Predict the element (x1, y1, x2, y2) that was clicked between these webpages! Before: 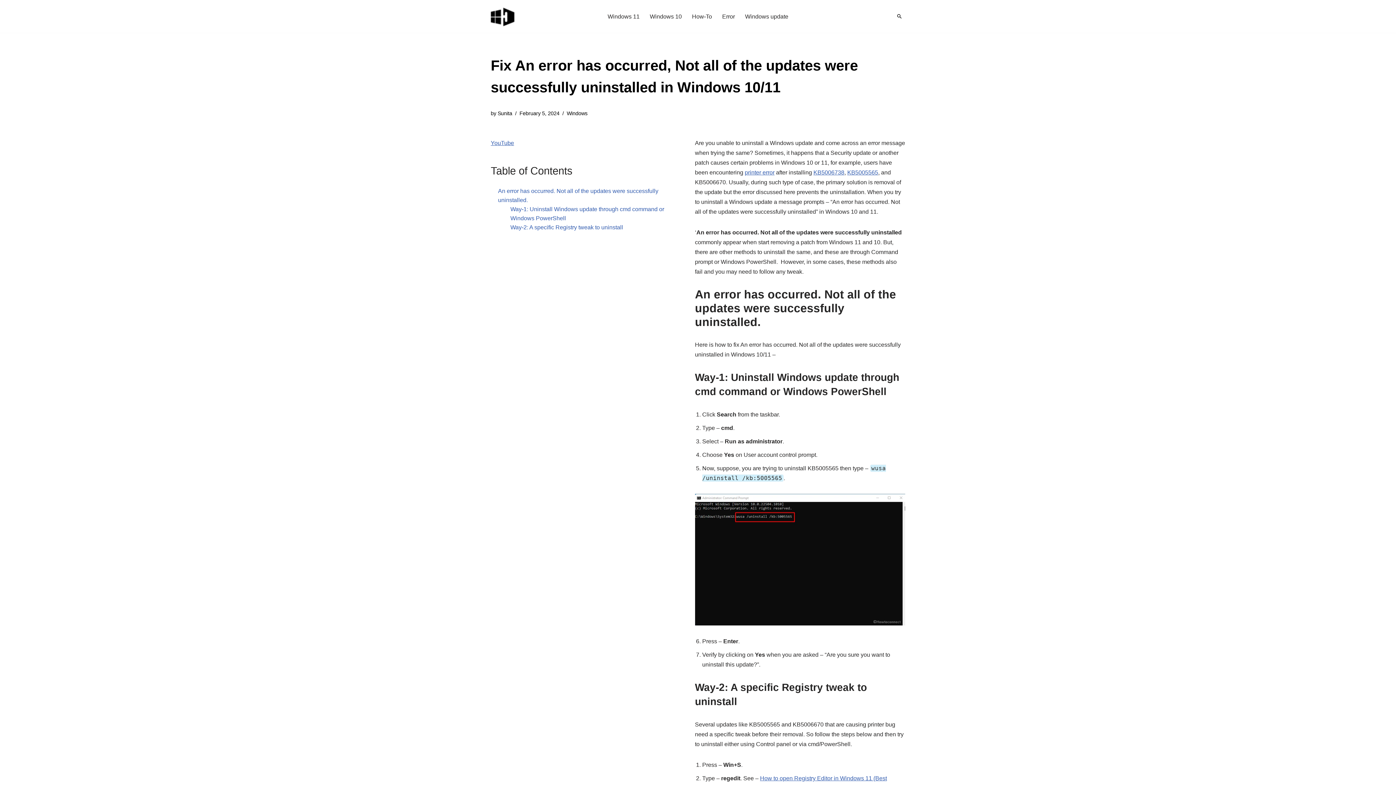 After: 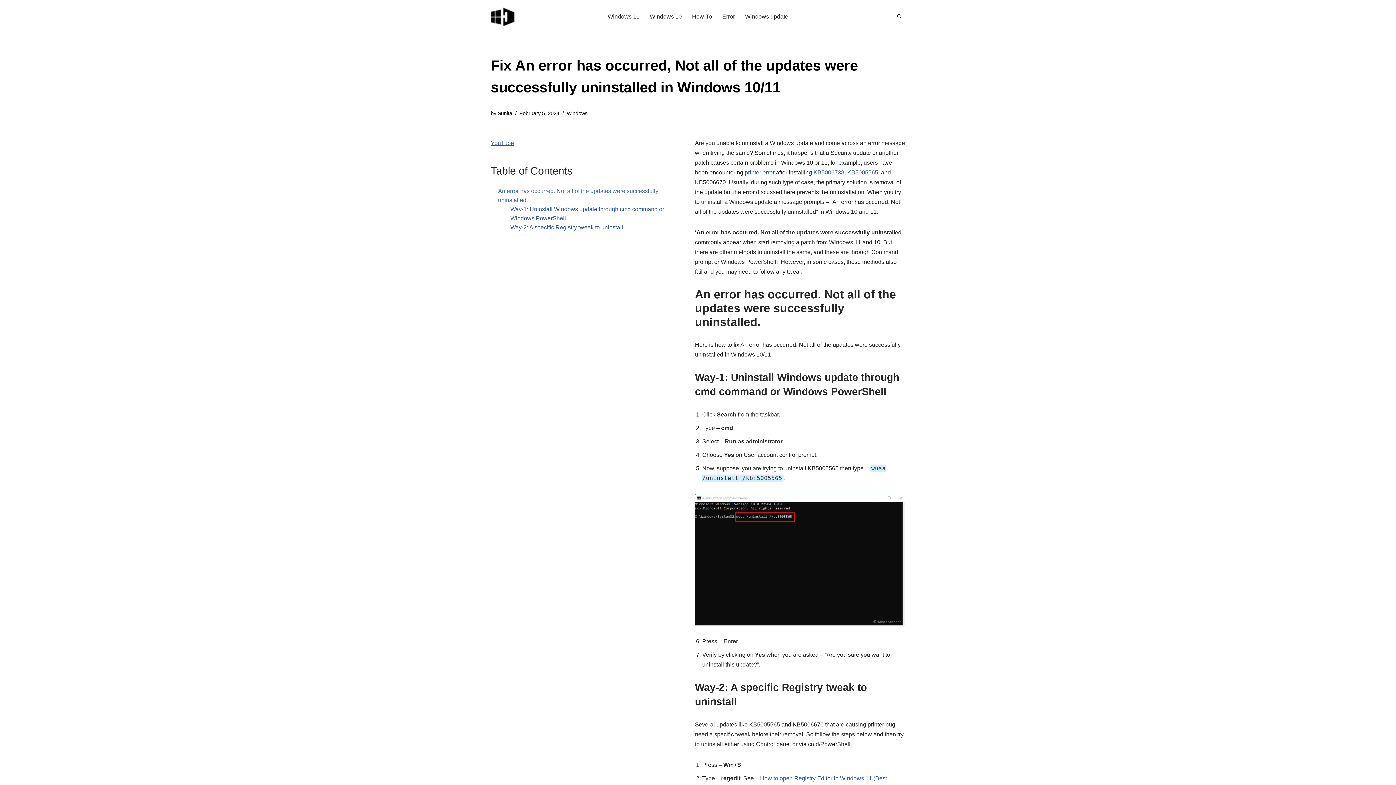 Action: label: An error has occurred. Not all of the updates were successfully uninstalled. bbox: (494, 186, 669, 204)